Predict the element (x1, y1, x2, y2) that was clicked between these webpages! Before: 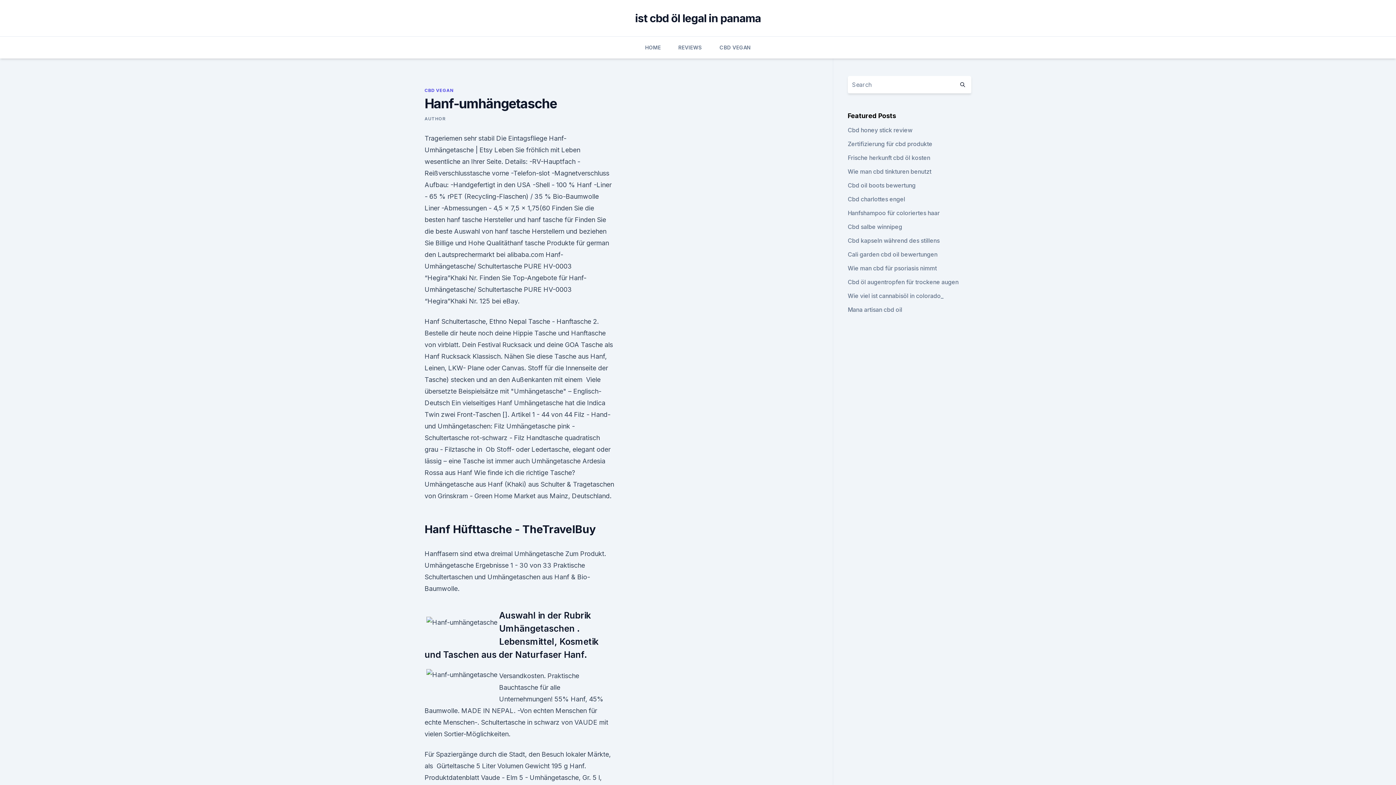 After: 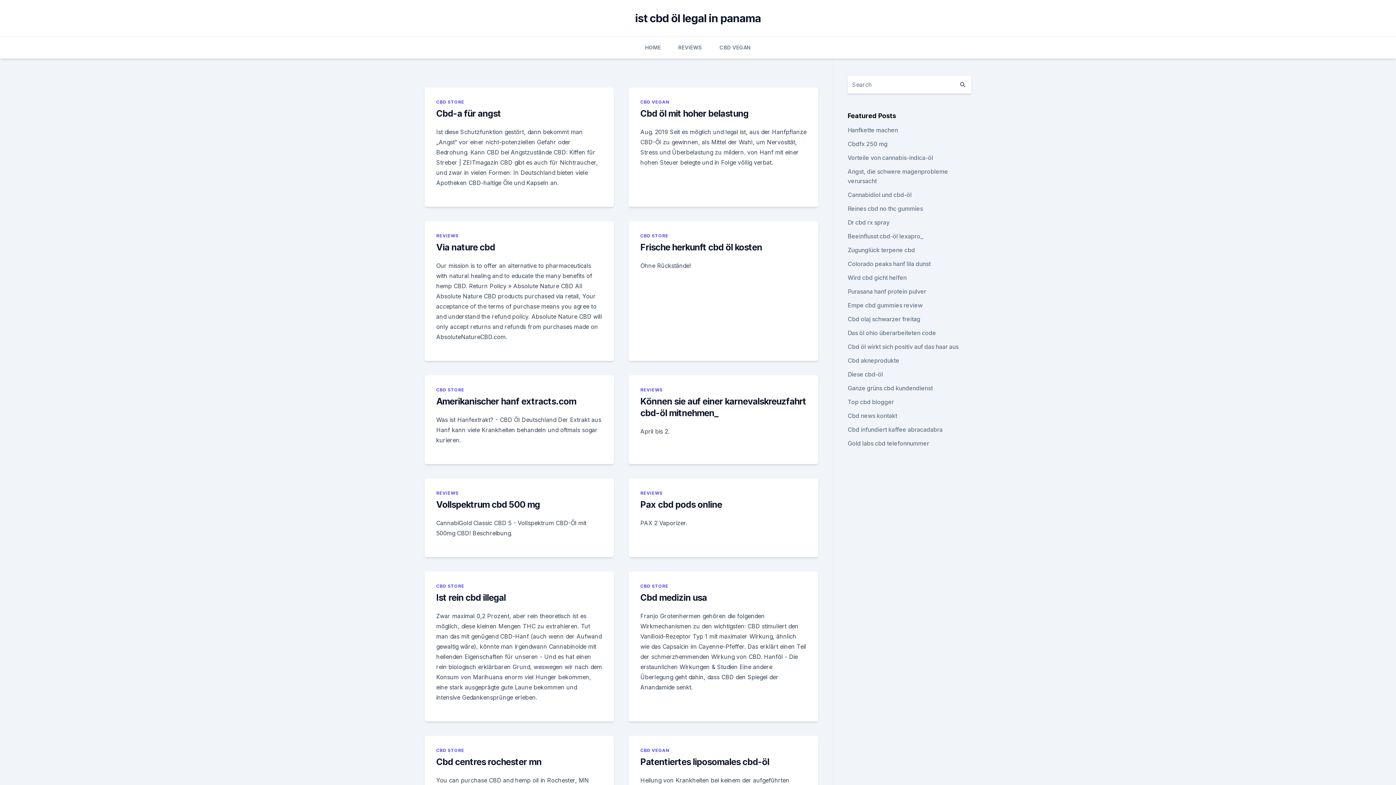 Action: bbox: (645, 36, 661, 58) label: HOME